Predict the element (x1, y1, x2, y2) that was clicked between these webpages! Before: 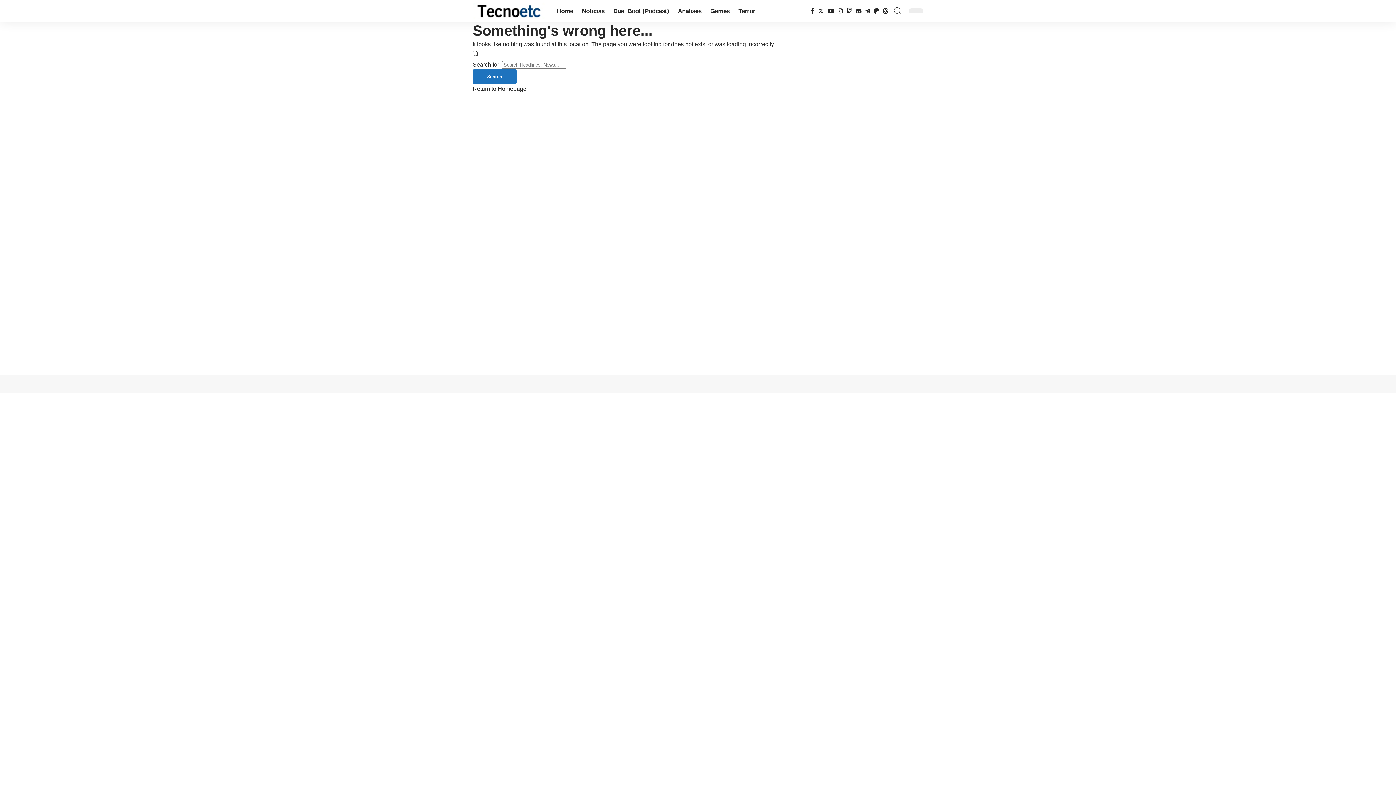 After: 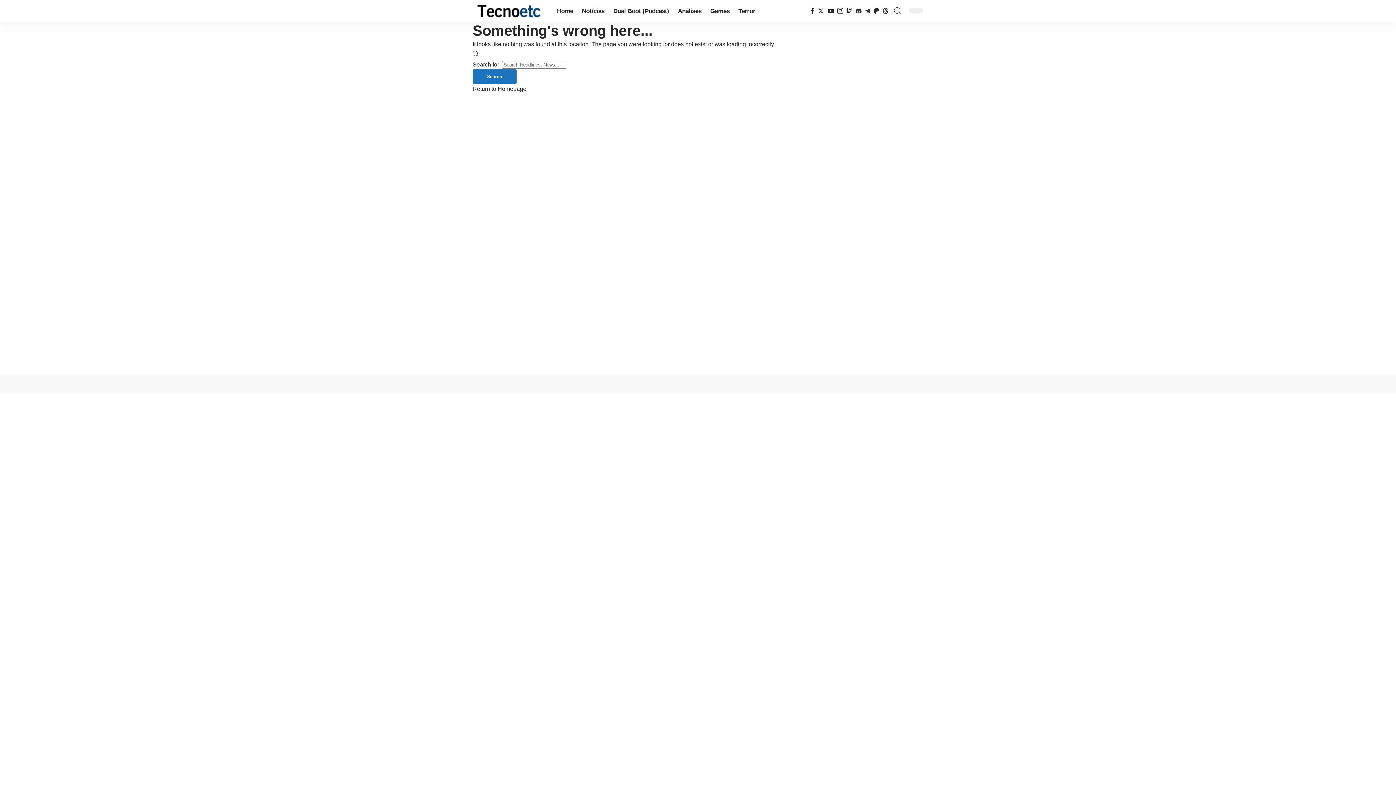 Action: bbox: (836, 6, 844, 15) label: Instagram